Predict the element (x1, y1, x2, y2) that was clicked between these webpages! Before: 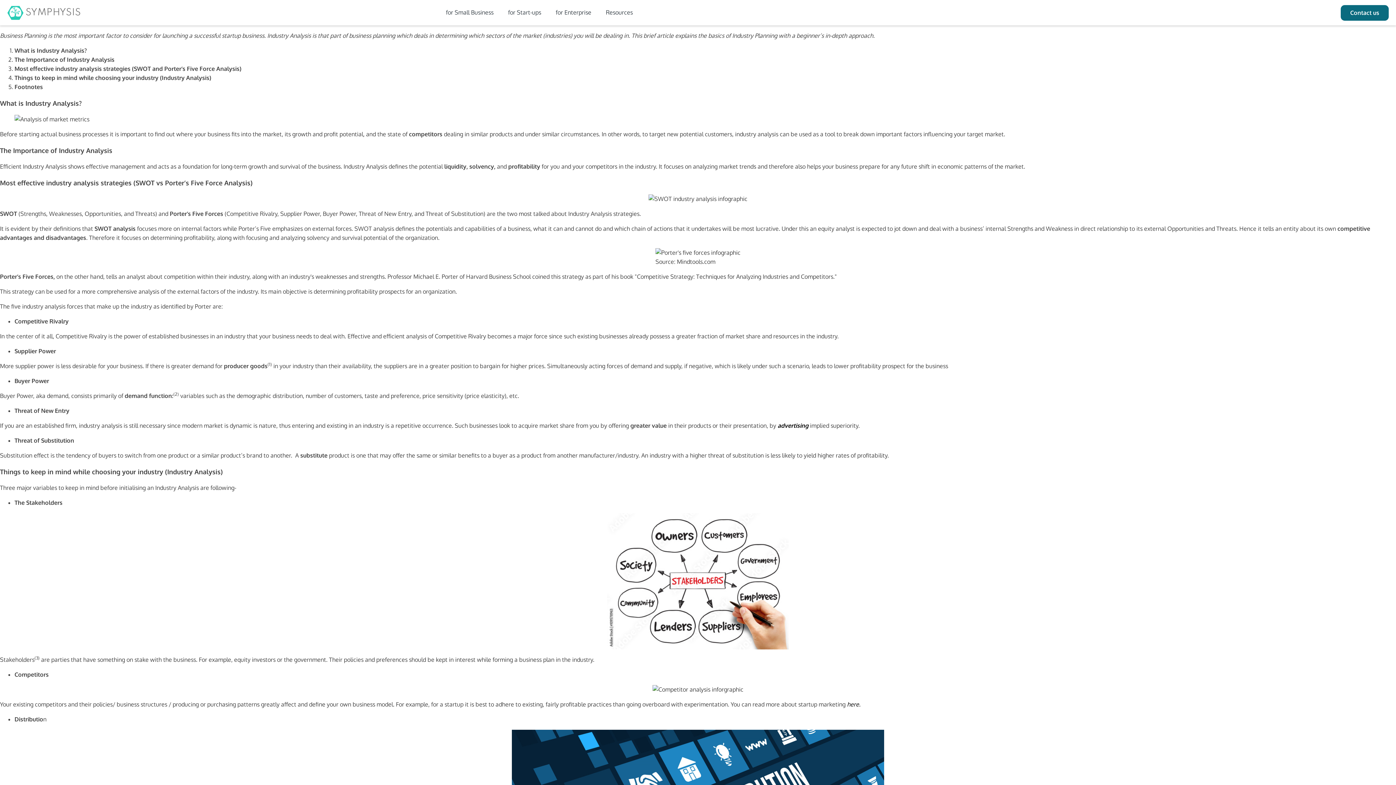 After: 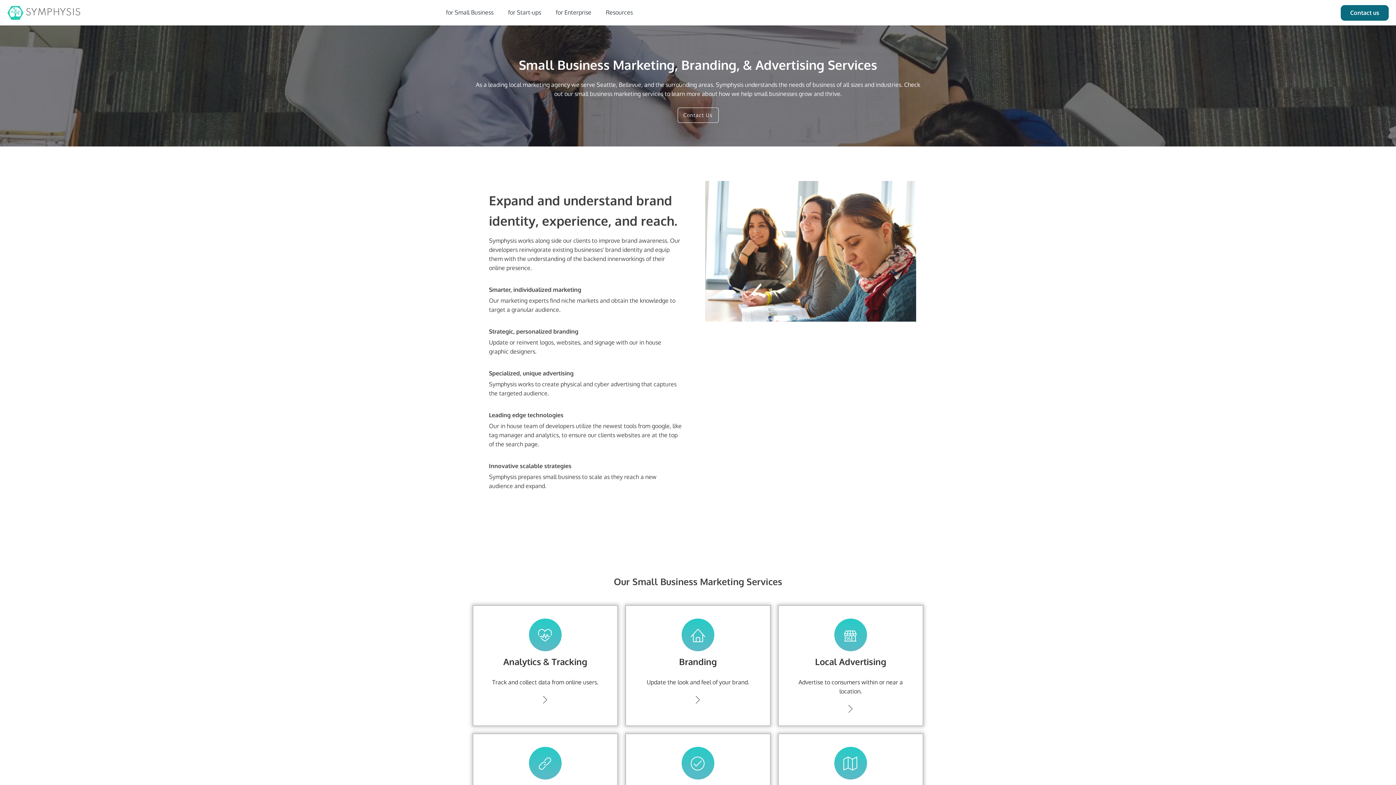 Action: label: for Small Business bbox: (438, 2, 500, 22)